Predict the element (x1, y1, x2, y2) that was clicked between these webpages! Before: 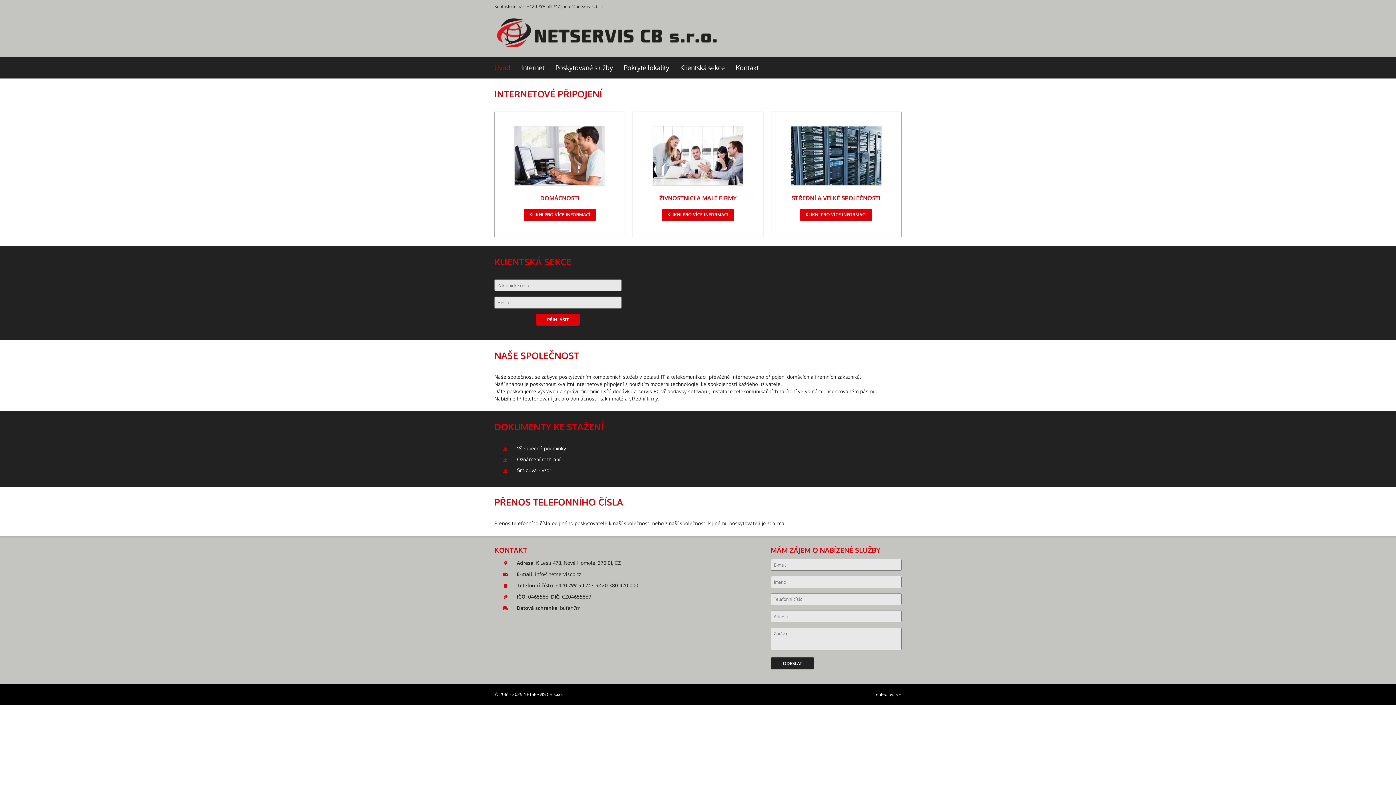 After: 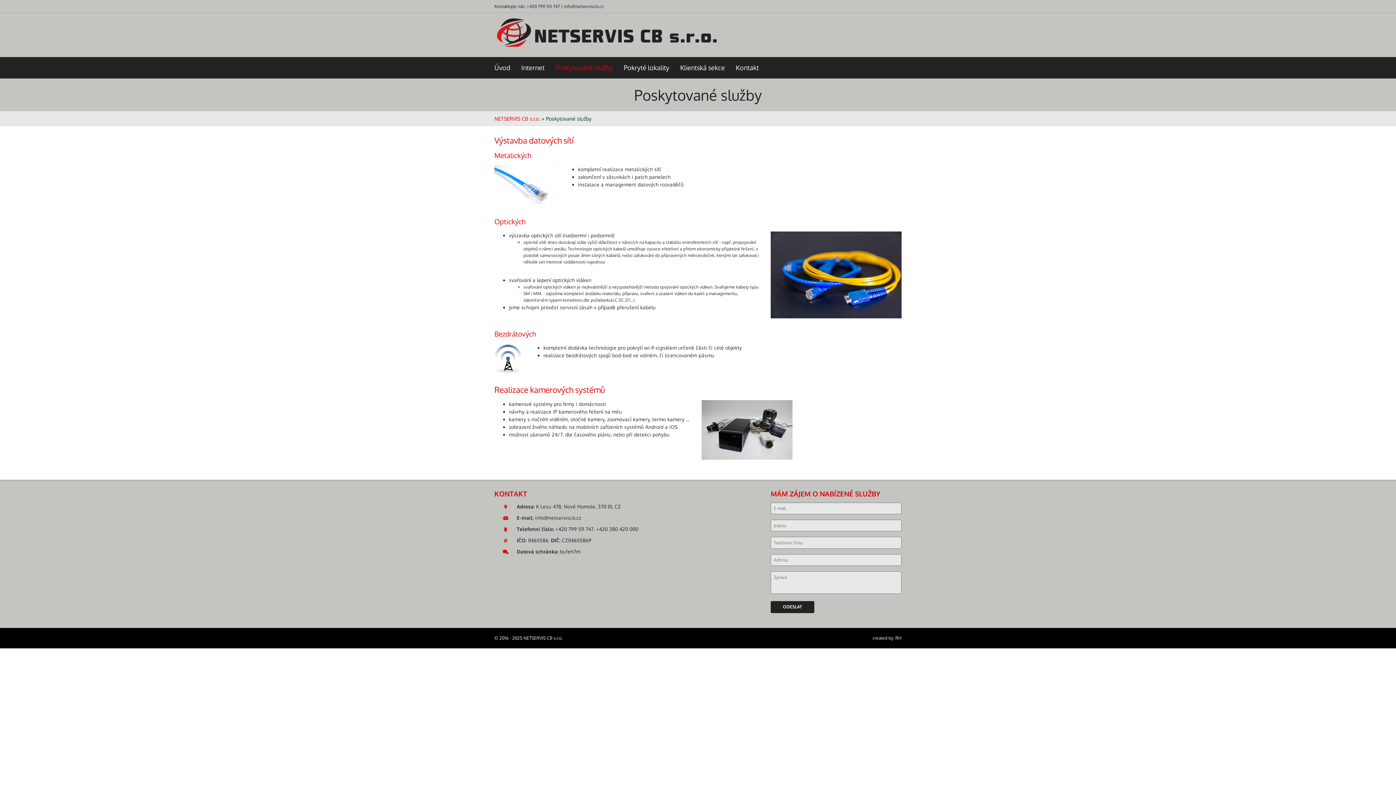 Action: bbox: (555, 56, 624, 78) label: Poskytované služby